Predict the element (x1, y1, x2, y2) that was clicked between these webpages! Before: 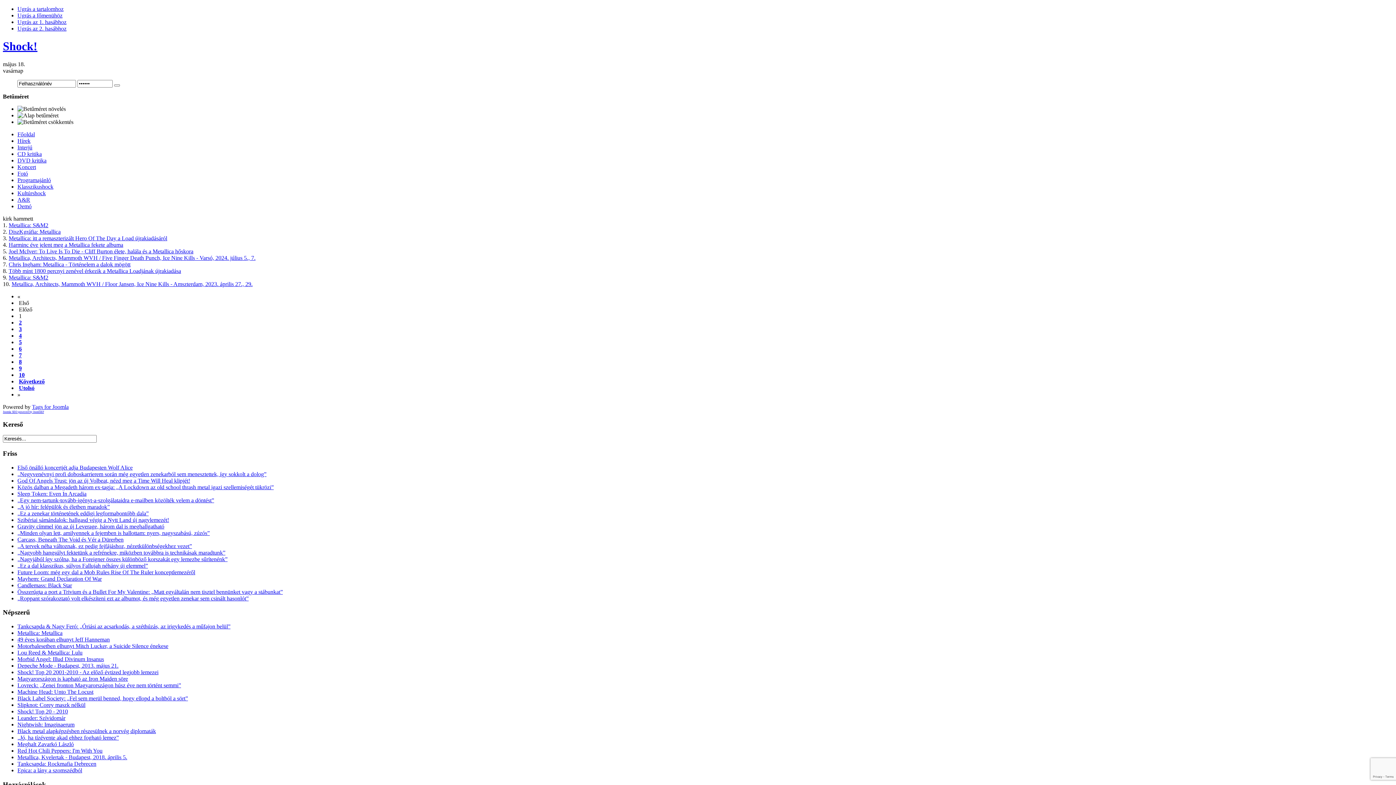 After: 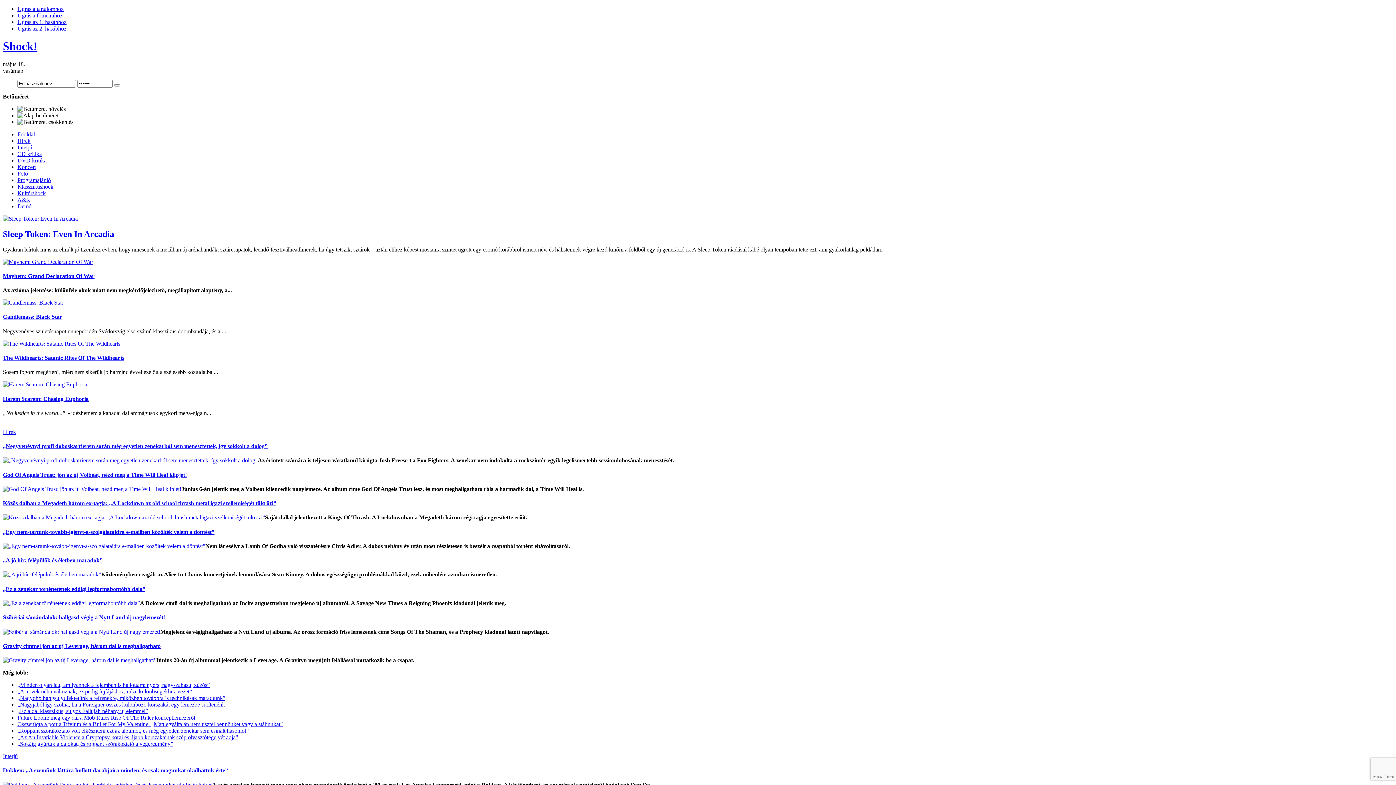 Action: label: Shock! bbox: (2, 39, 37, 52)